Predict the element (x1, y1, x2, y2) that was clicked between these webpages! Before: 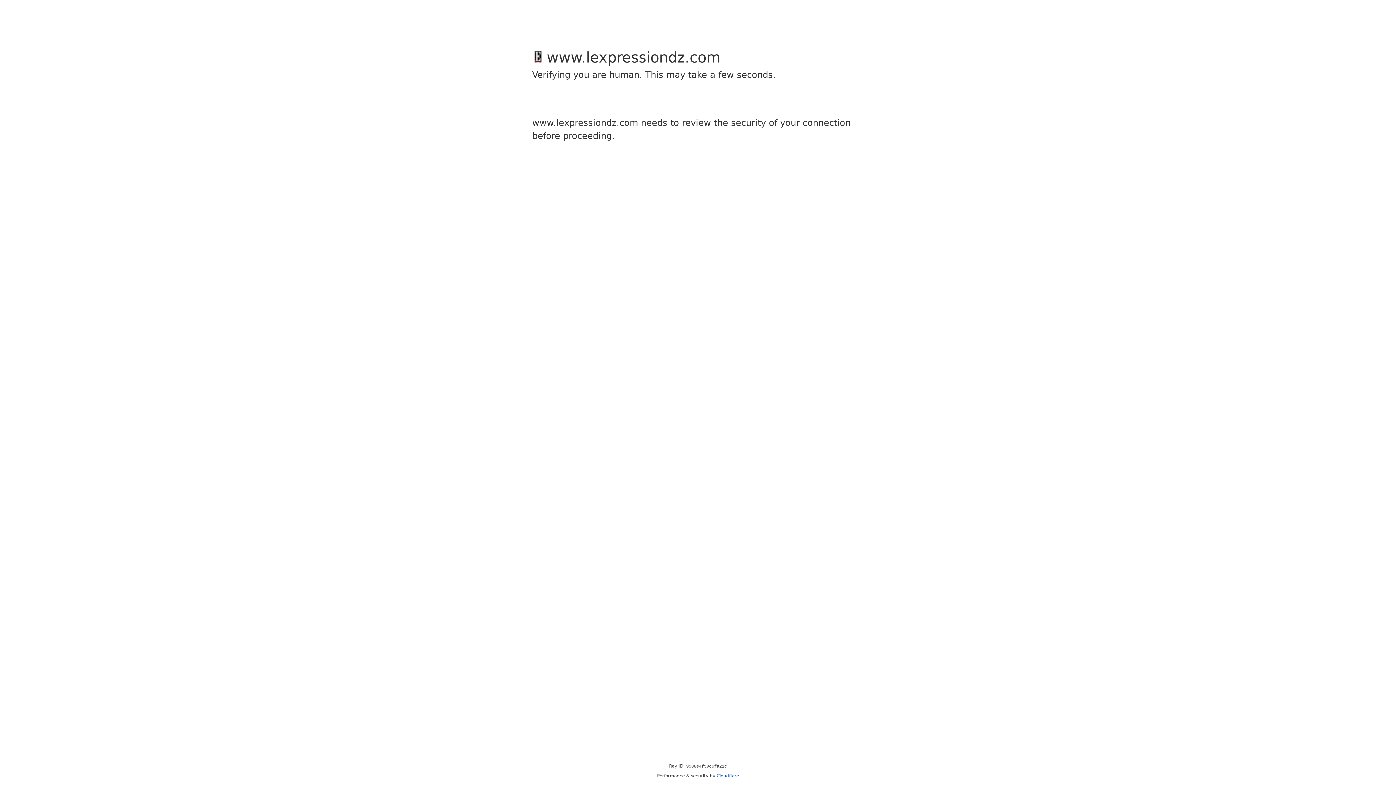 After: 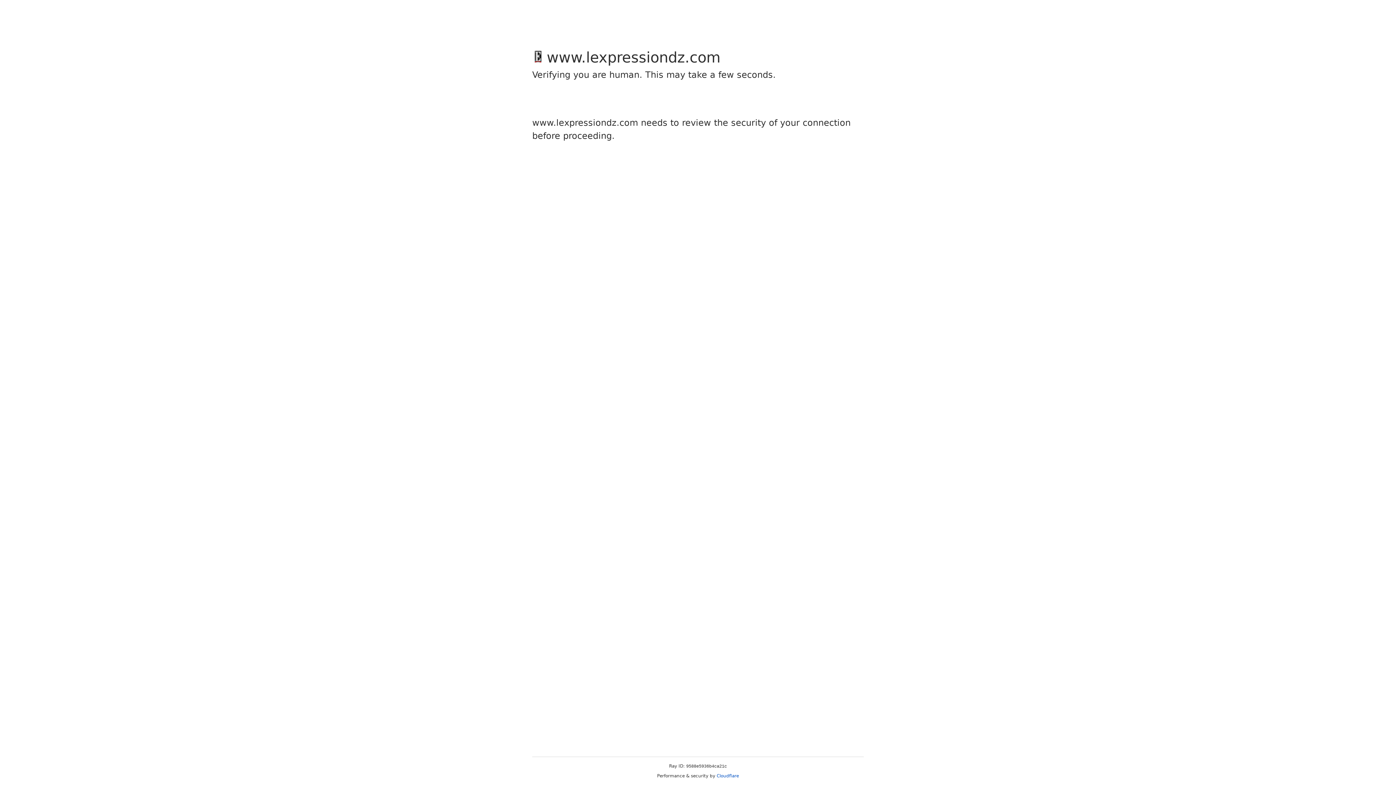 Action: label: Cloudflare bbox: (716, 773, 739, 778)